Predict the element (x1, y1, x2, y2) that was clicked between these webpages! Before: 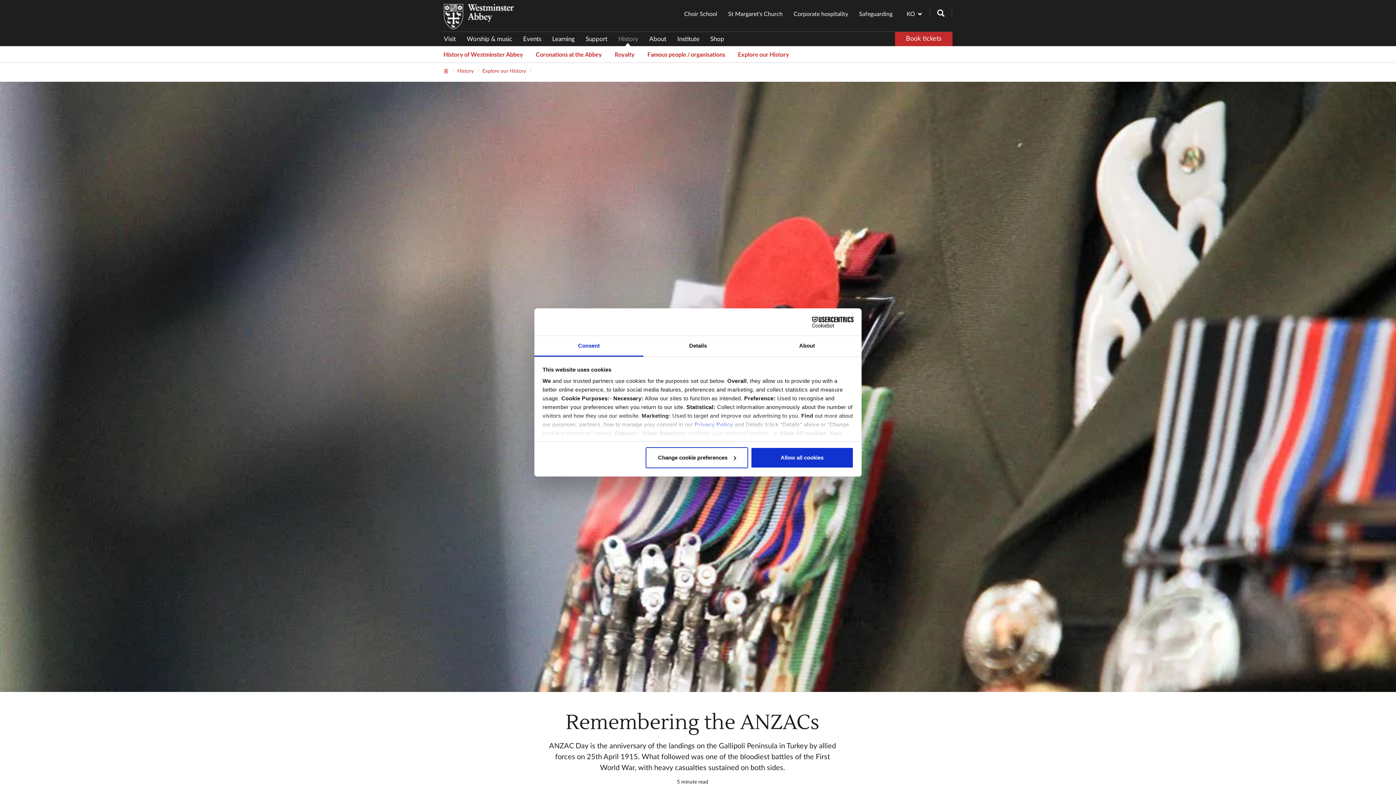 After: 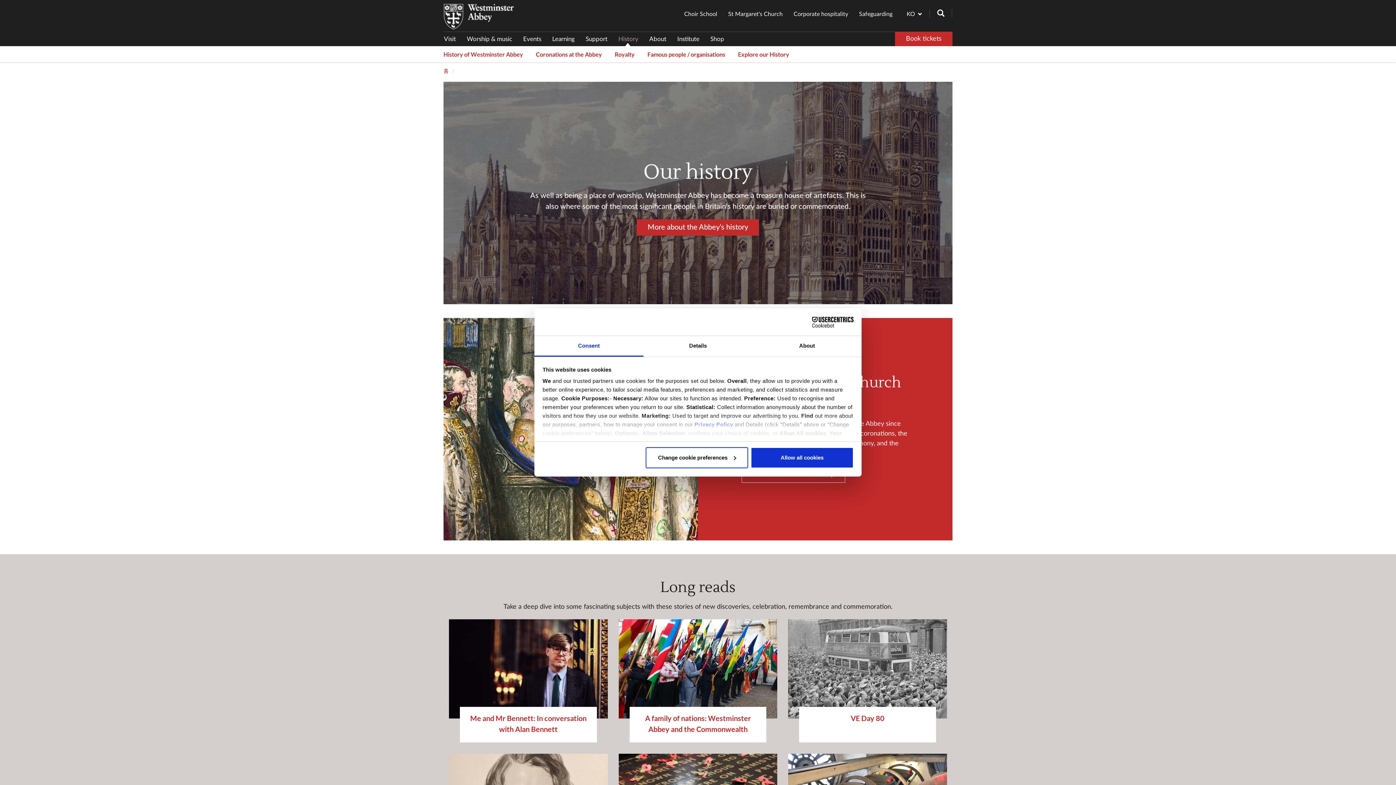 Action: label: History bbox: (457, 68, 473, 73)